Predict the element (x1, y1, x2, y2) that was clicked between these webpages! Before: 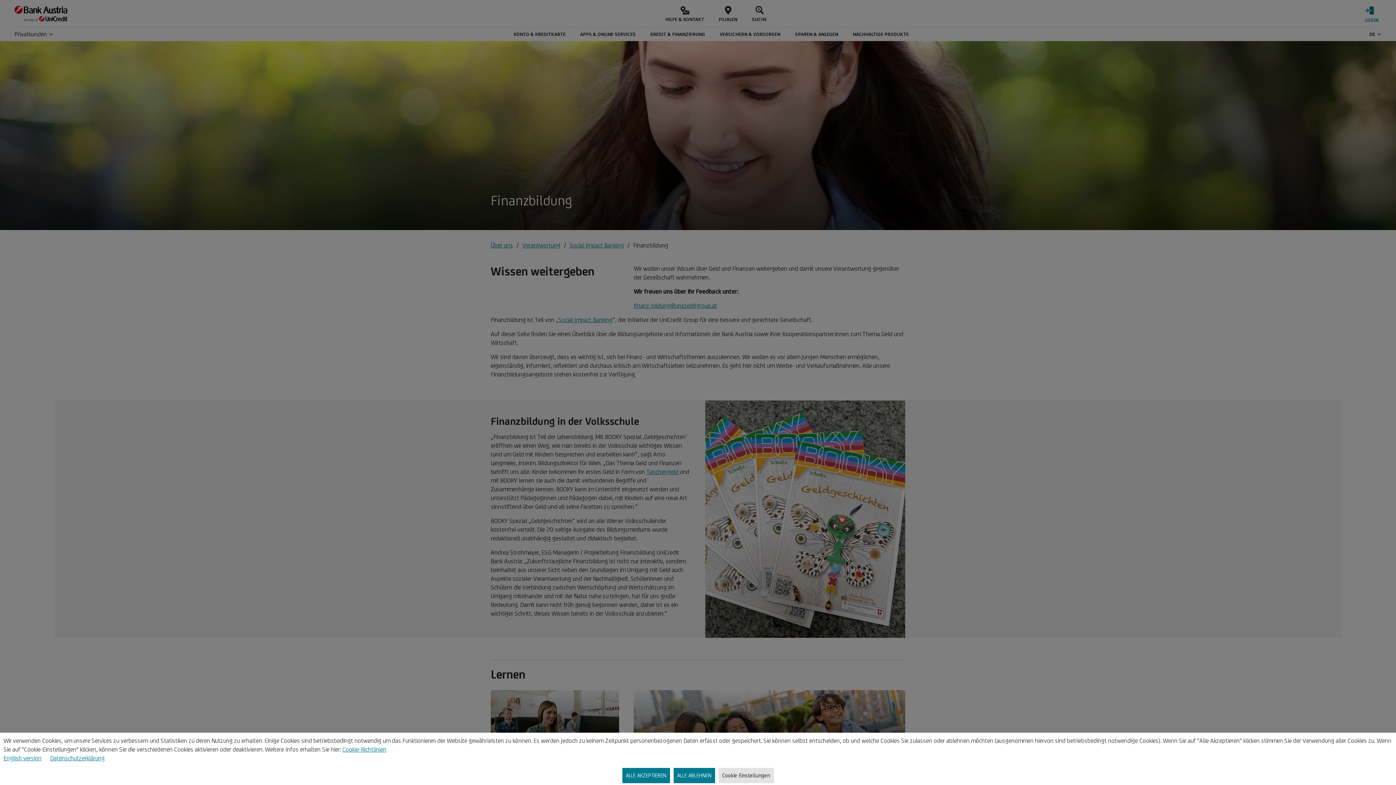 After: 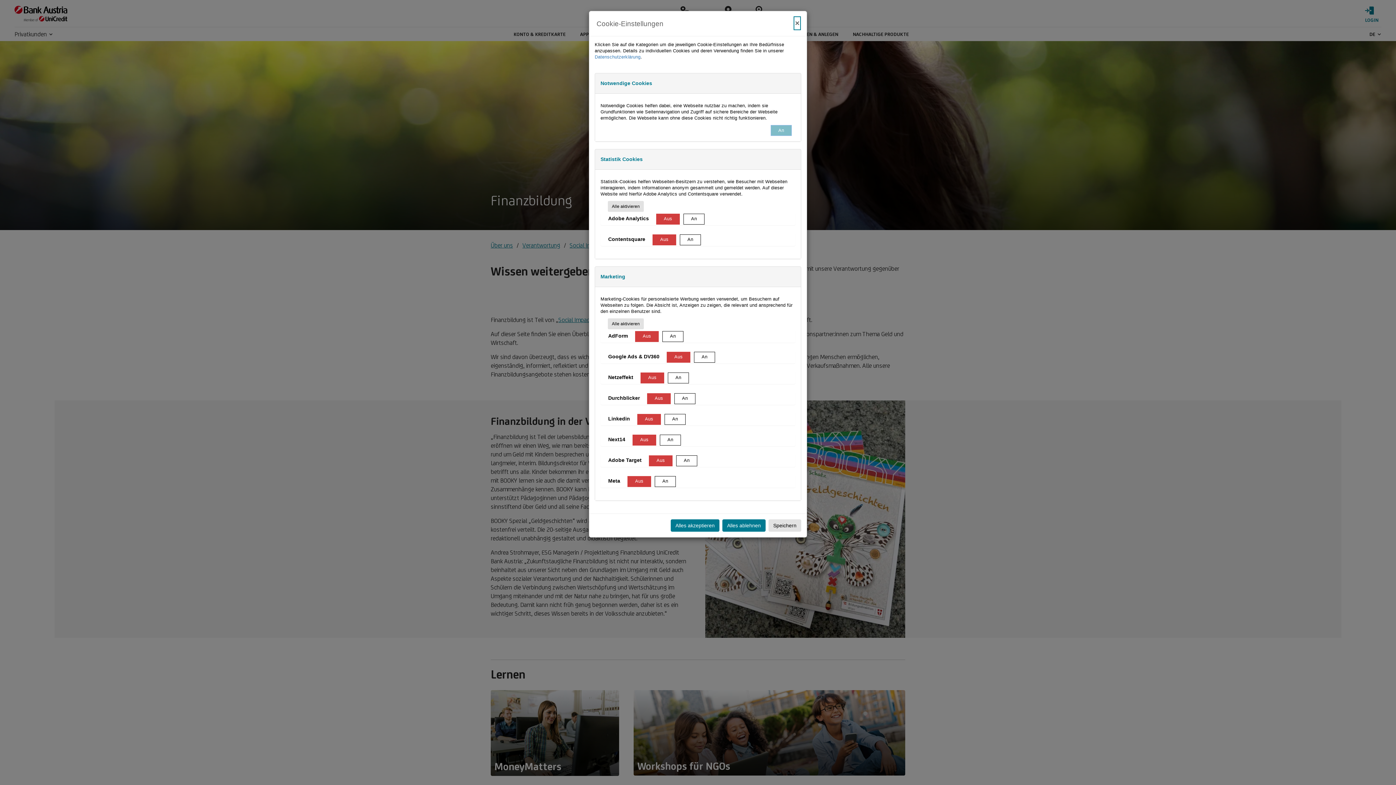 Action: label: Datenschutz-Einstellungen anpassen bbox: (718, 768, 774, 783)